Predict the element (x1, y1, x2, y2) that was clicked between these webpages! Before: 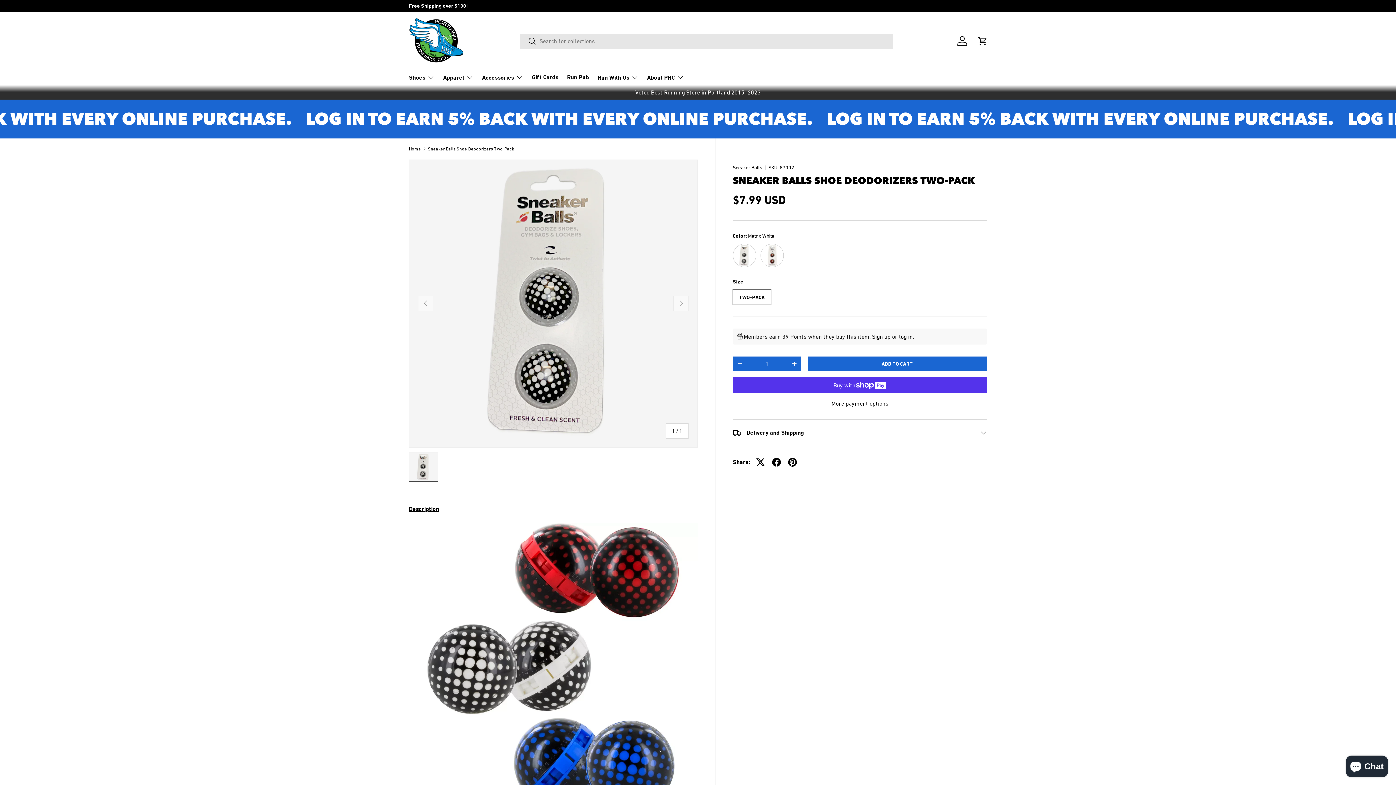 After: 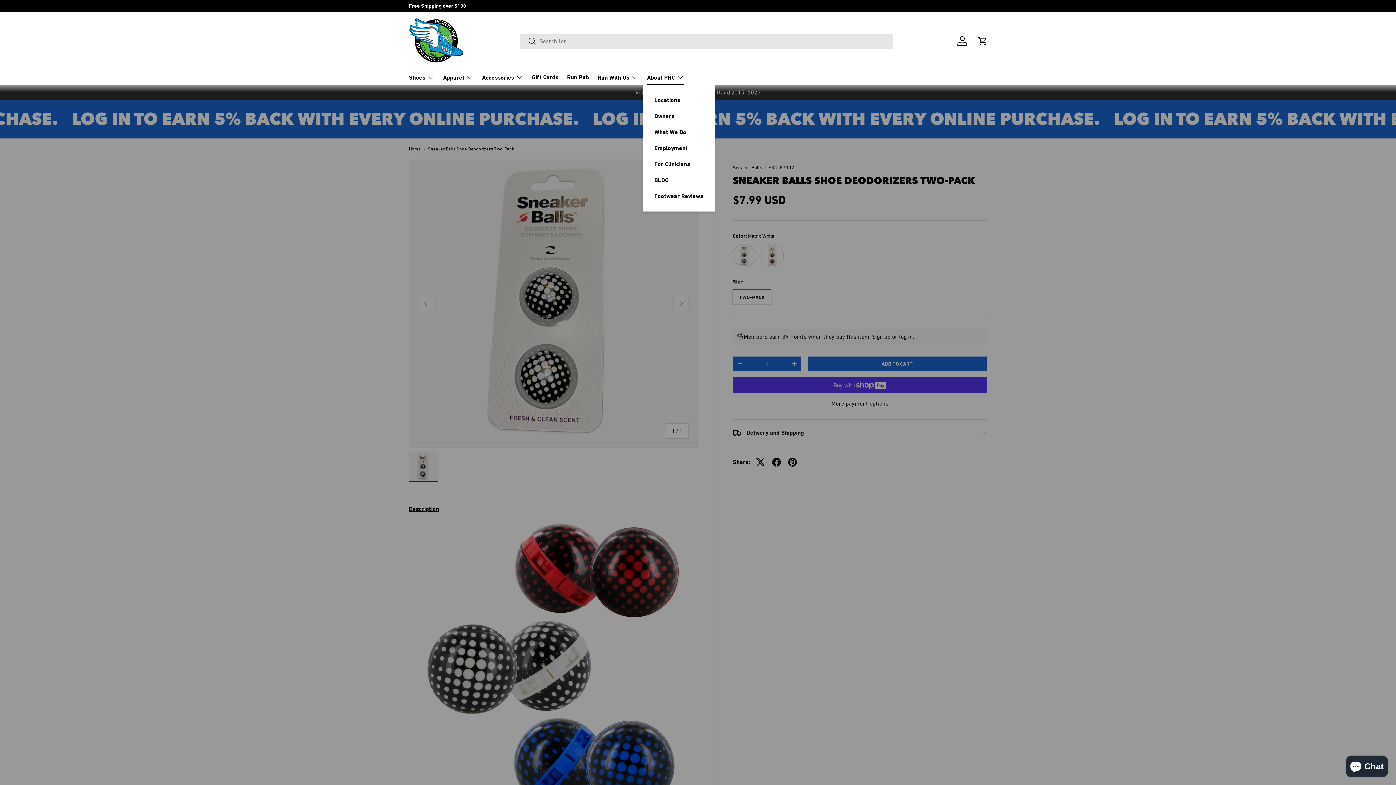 Action: label: About PRC bbox: (647, 70, 684, 84)